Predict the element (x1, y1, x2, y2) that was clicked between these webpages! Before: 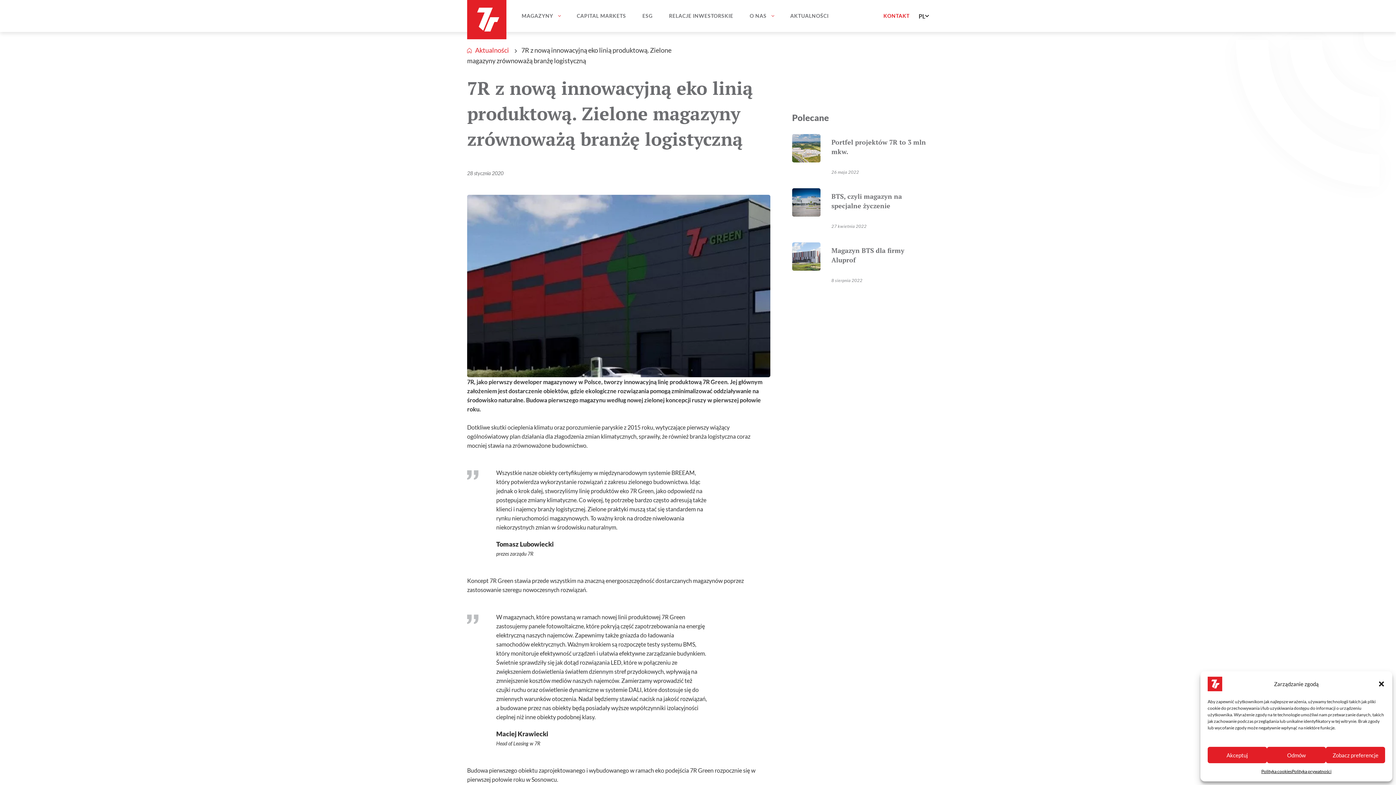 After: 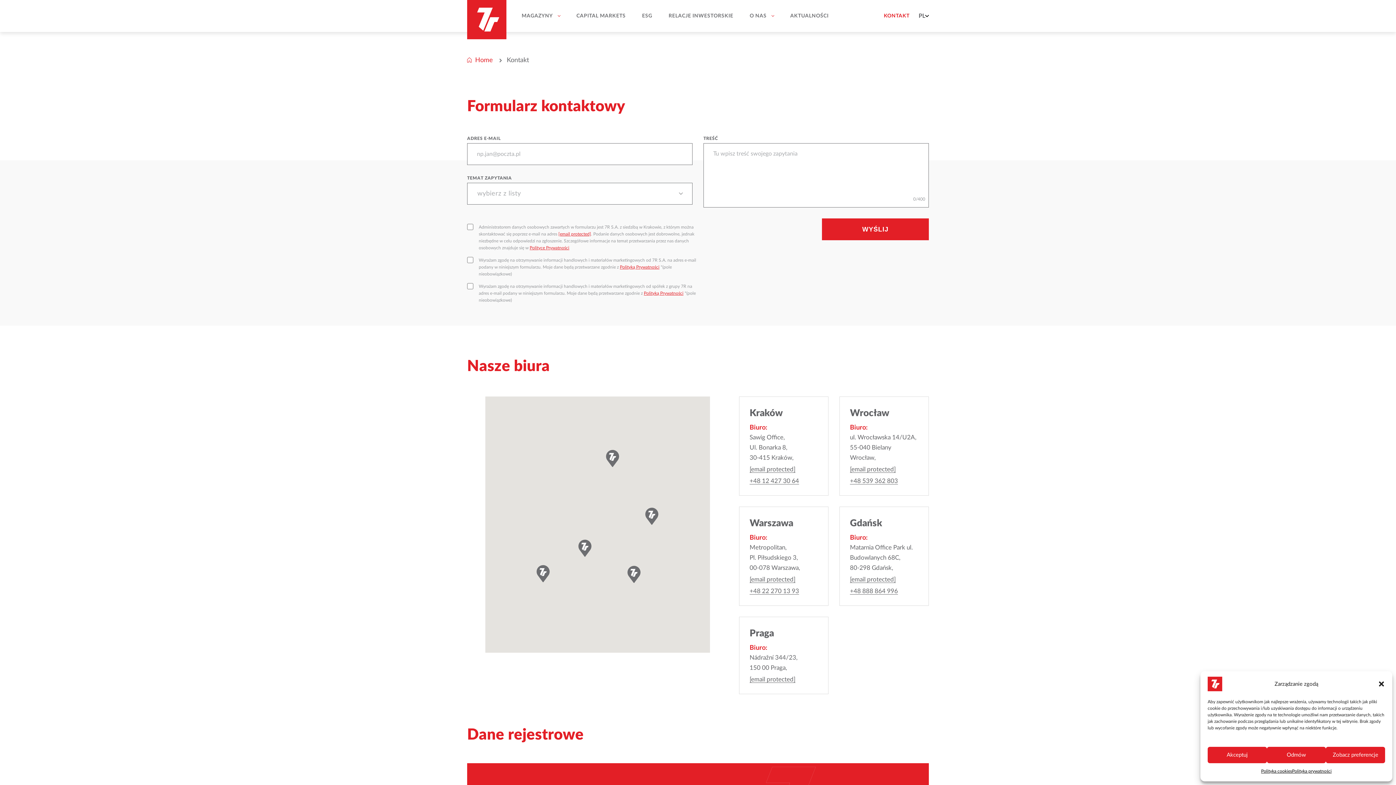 Action: label: KONTAKT bbox: (883, 12, 909, 19)